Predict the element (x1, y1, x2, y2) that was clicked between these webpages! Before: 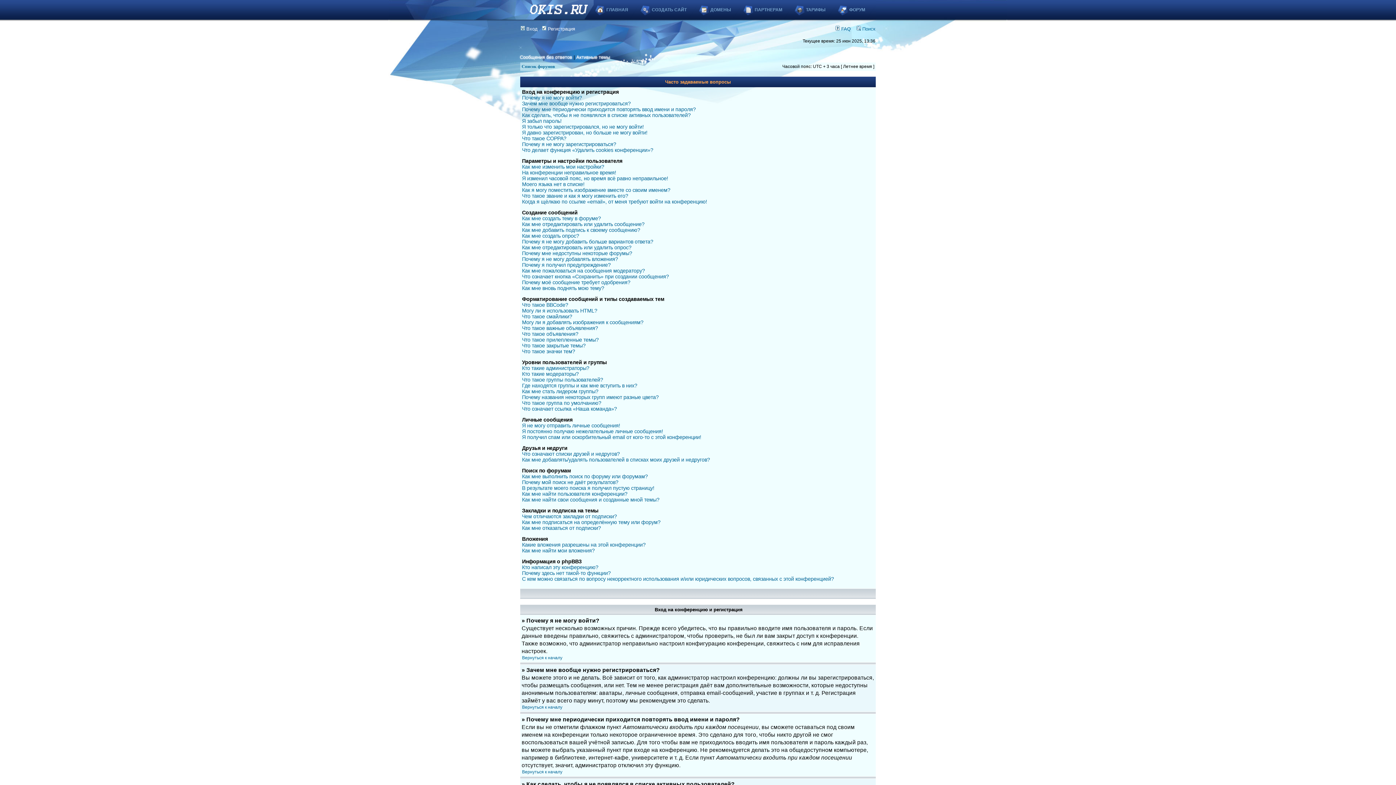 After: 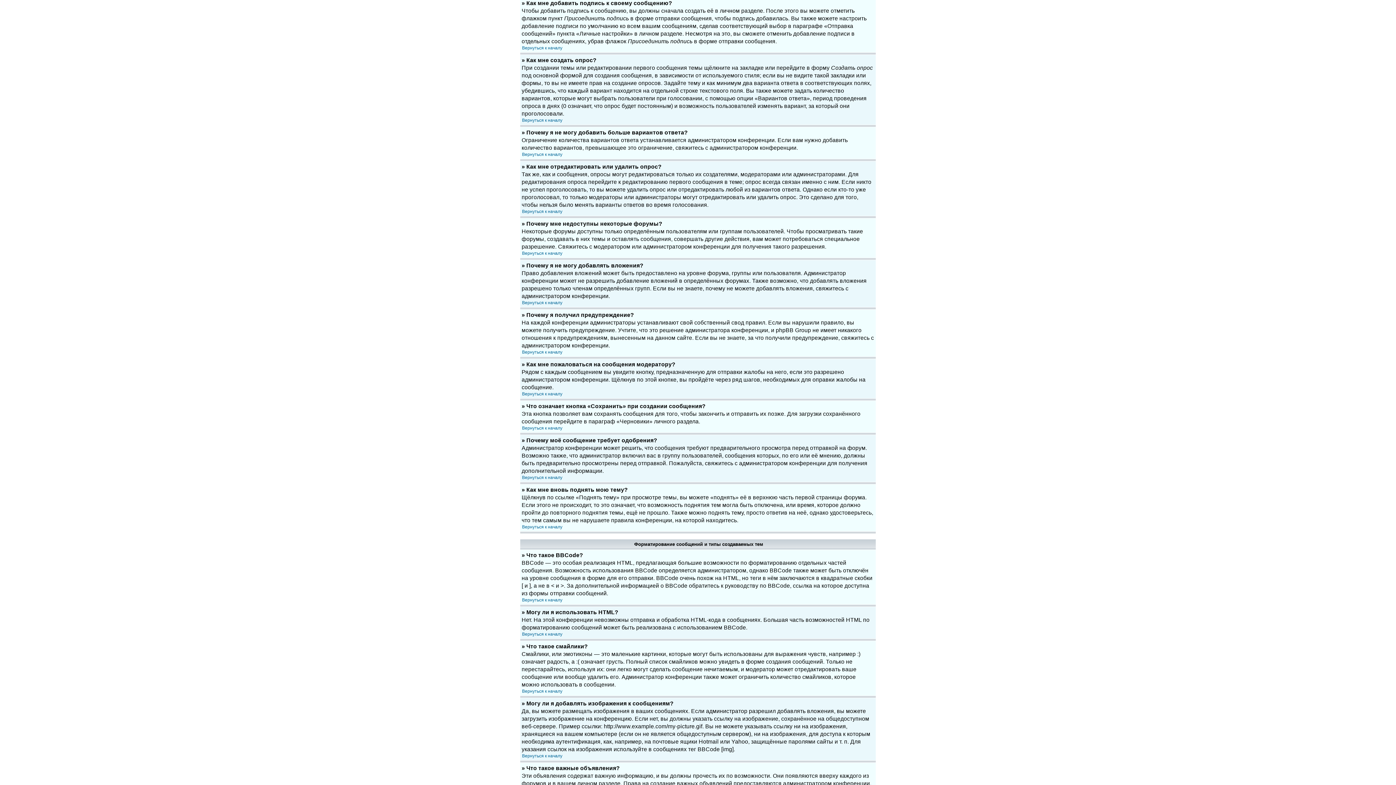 Action: bbox: (522, 227, 640, 233) label: Как мне добавить подпись к своему сообщению?